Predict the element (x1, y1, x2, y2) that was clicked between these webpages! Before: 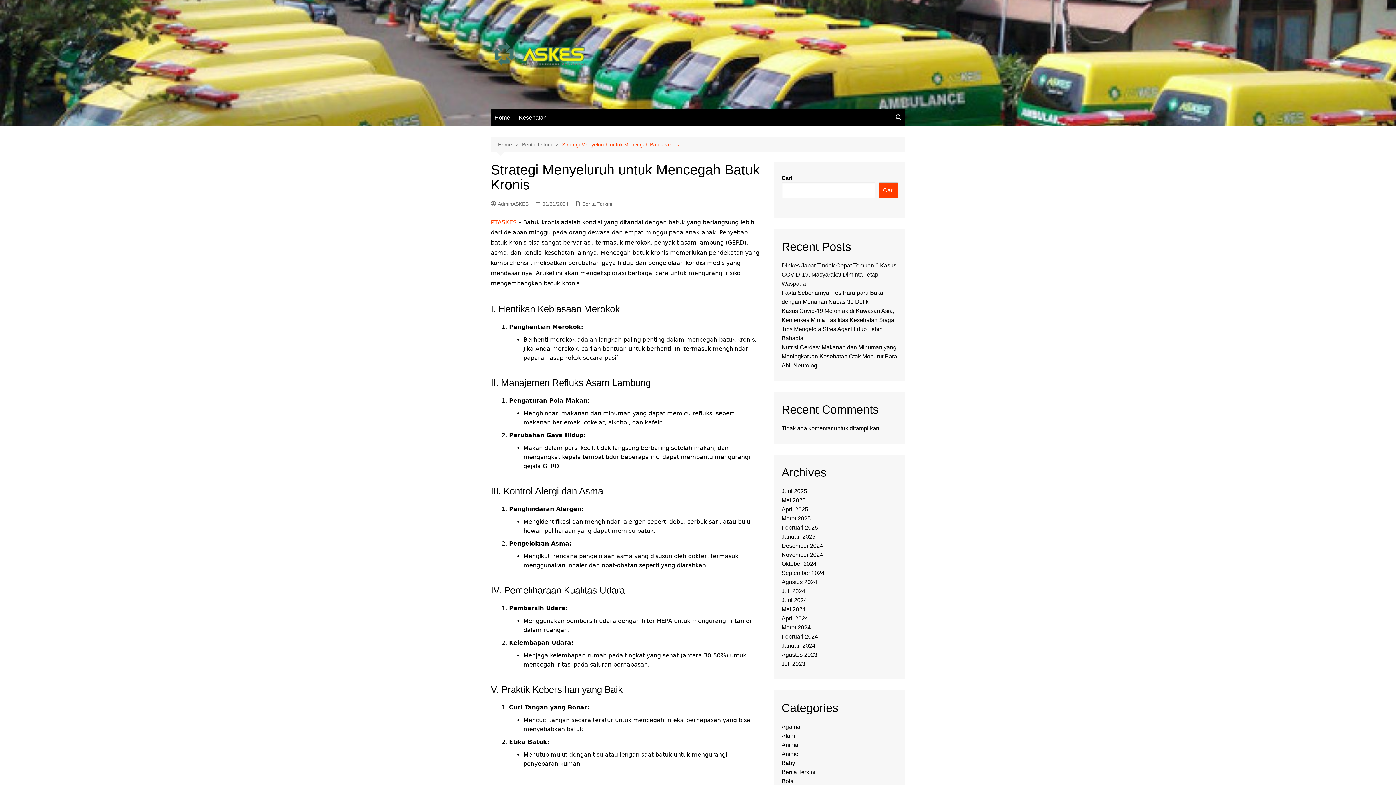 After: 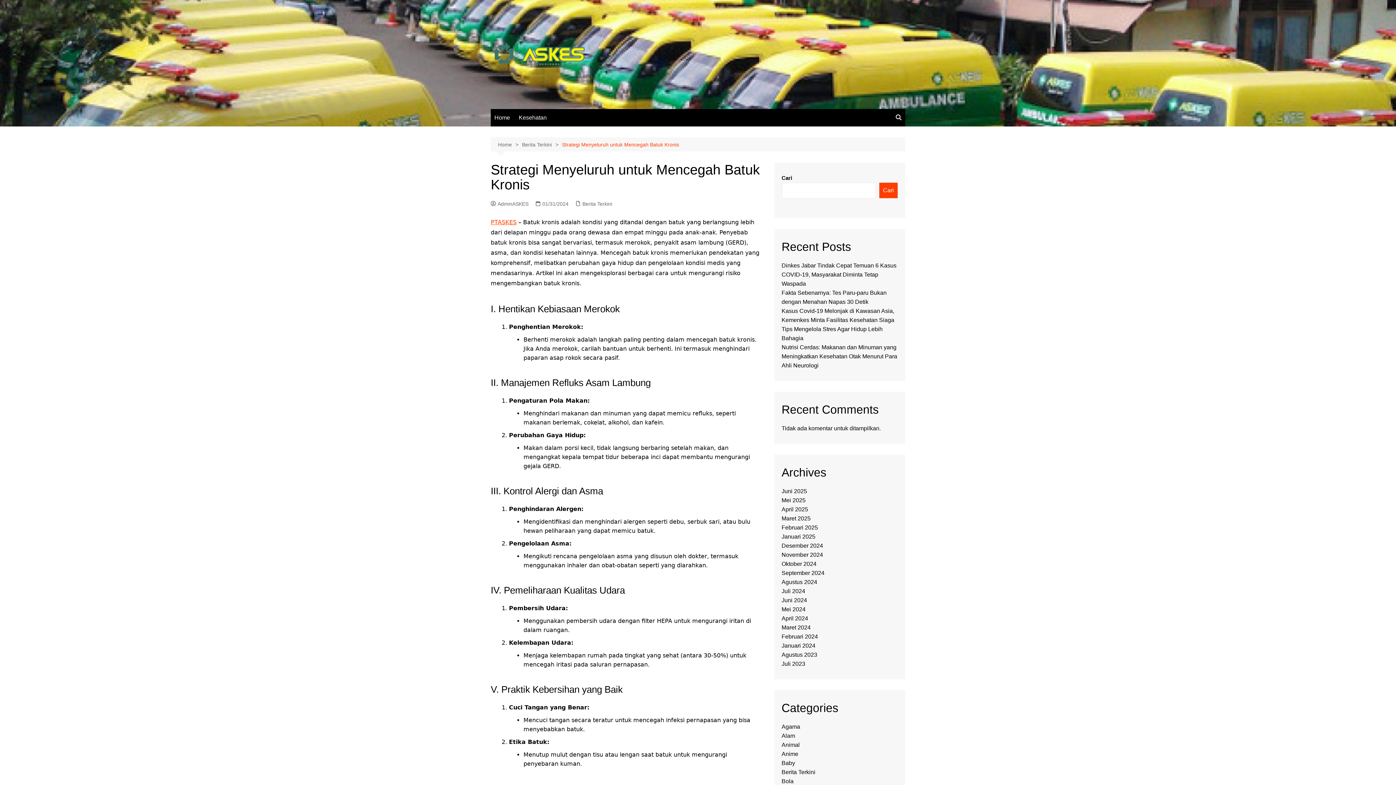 Action: label: Strategi Menyeluruh untuk Mencegah Batuk Kronis bbox: (562, 140, 679, 148)